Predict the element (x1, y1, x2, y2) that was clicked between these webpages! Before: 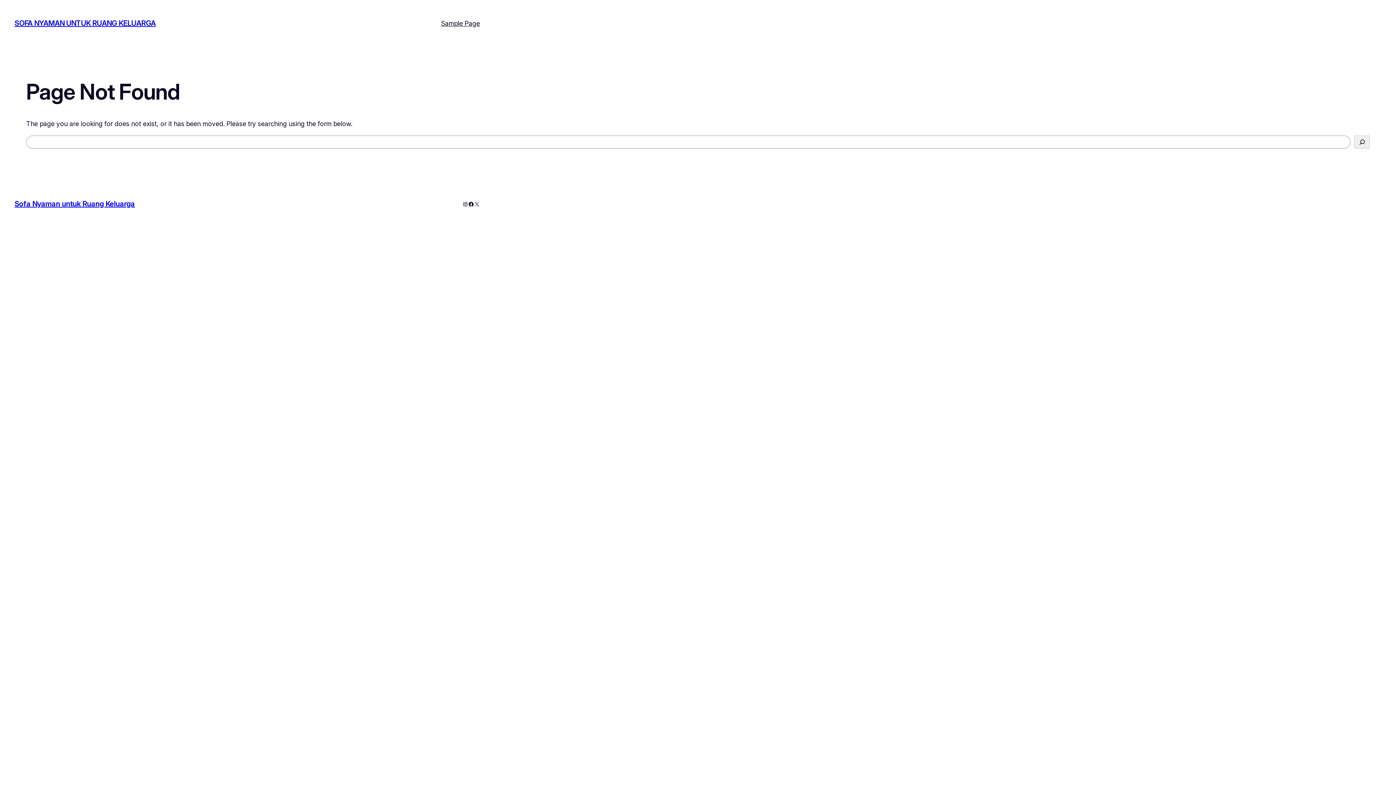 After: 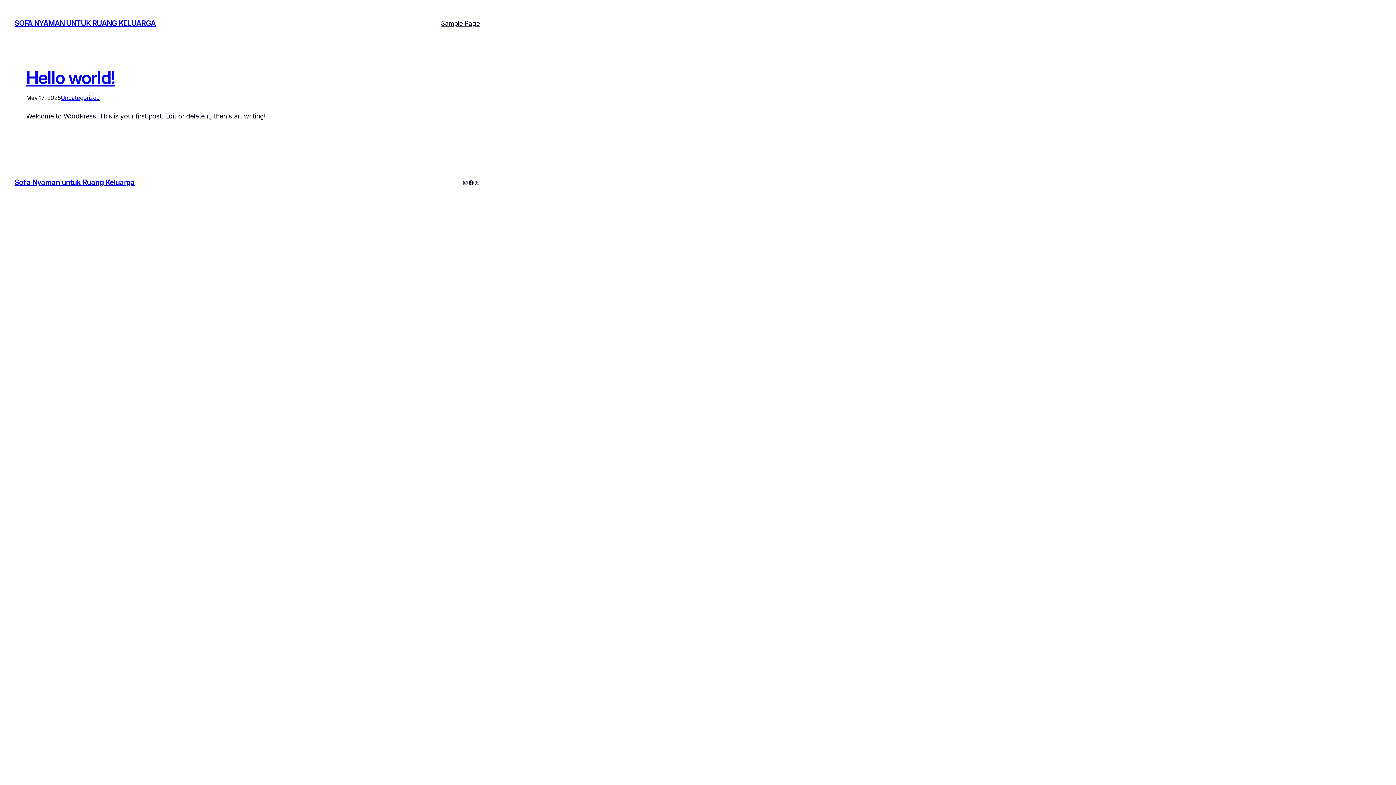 Action: bbox: (14, 199, 134, 208) label: Sofa Nyaman untuk Ruang Keluarga